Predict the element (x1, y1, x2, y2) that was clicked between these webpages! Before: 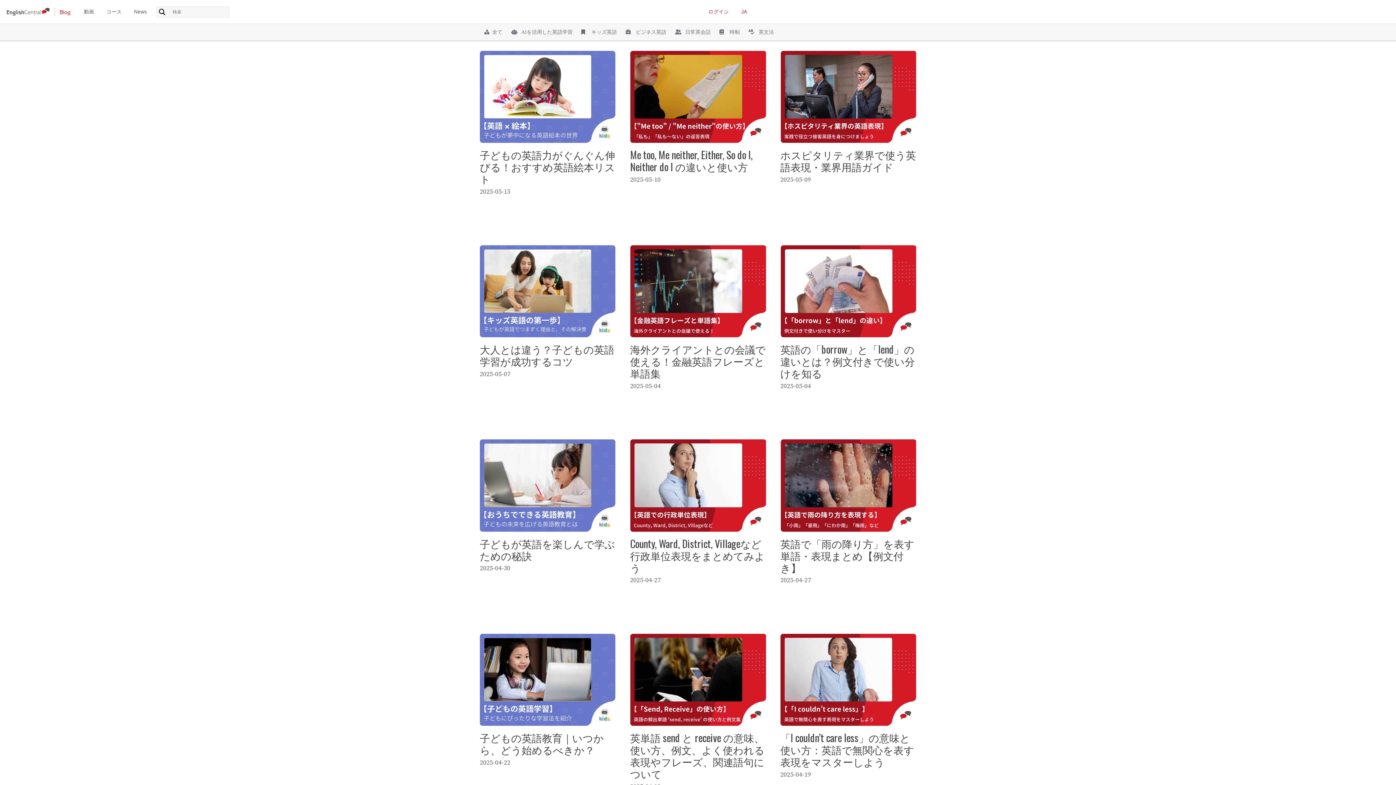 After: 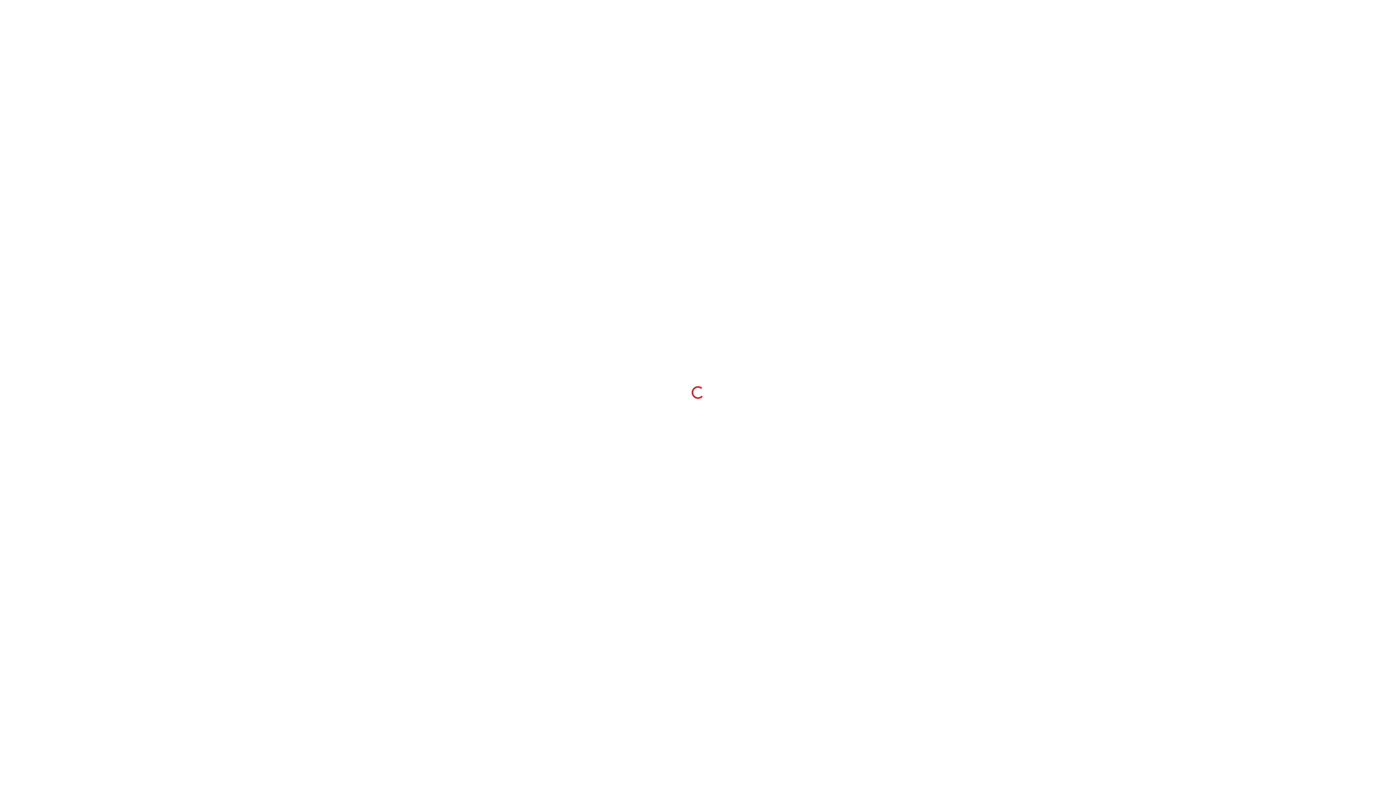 Action: bbox: (102, 5, 126, 17) label: コース